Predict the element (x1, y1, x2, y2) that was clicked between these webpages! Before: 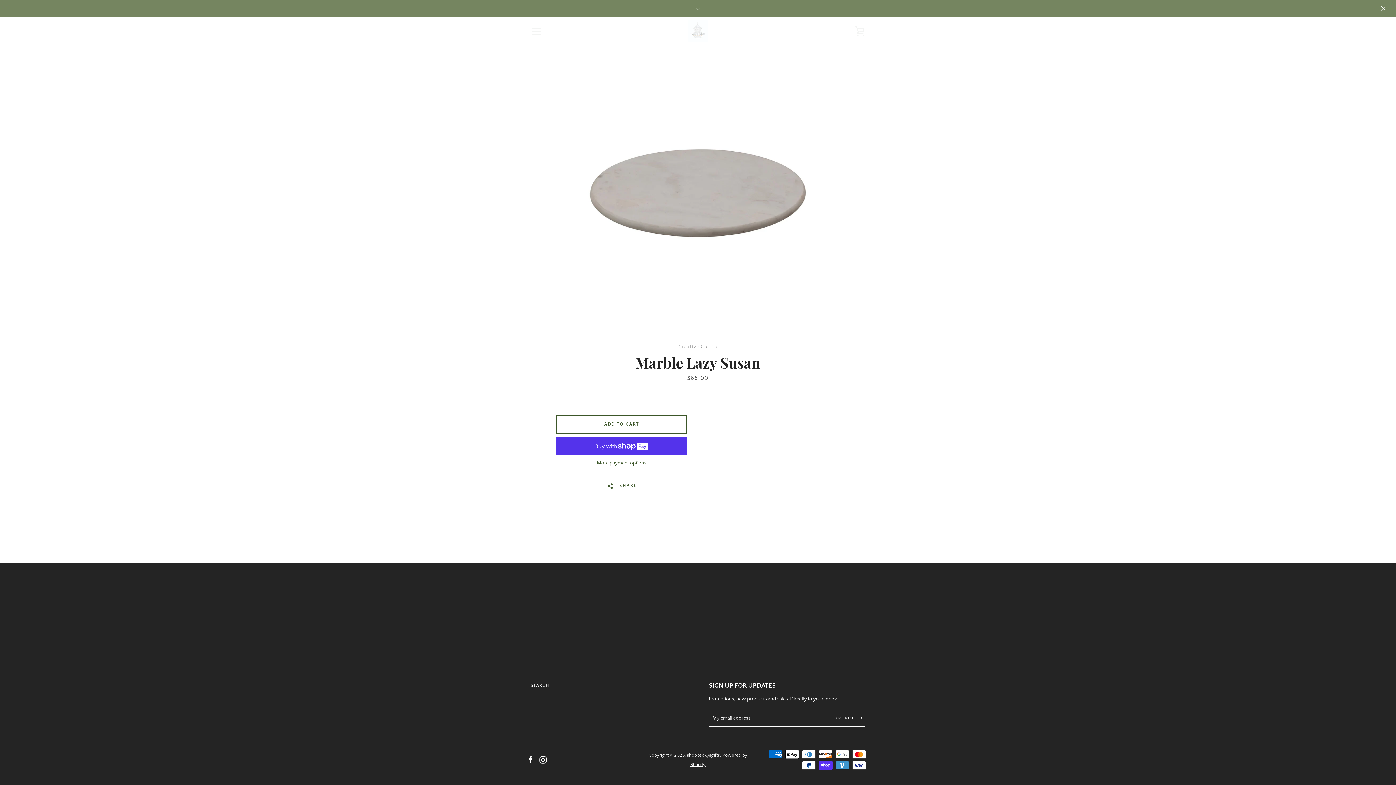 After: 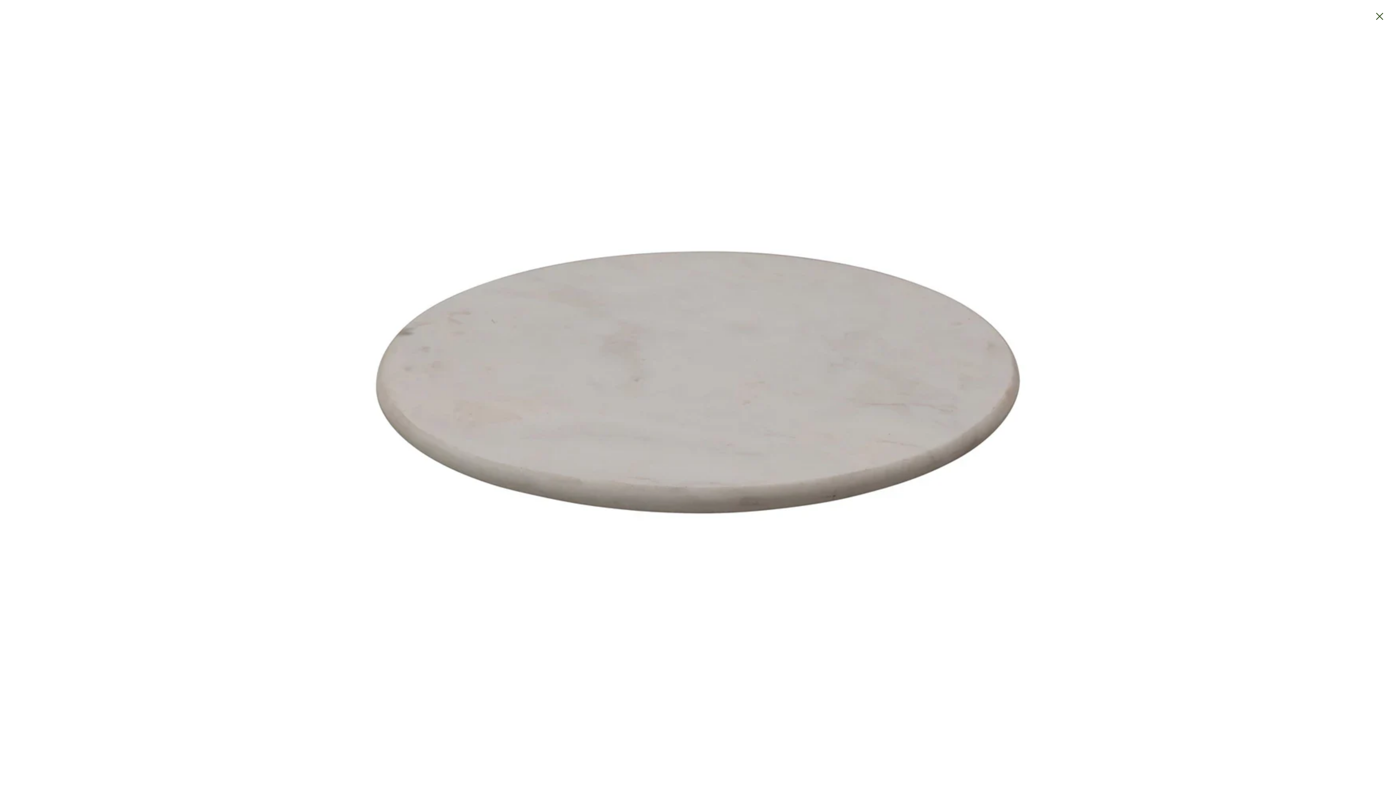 Action: bbox: (580, 74, 816, 311)